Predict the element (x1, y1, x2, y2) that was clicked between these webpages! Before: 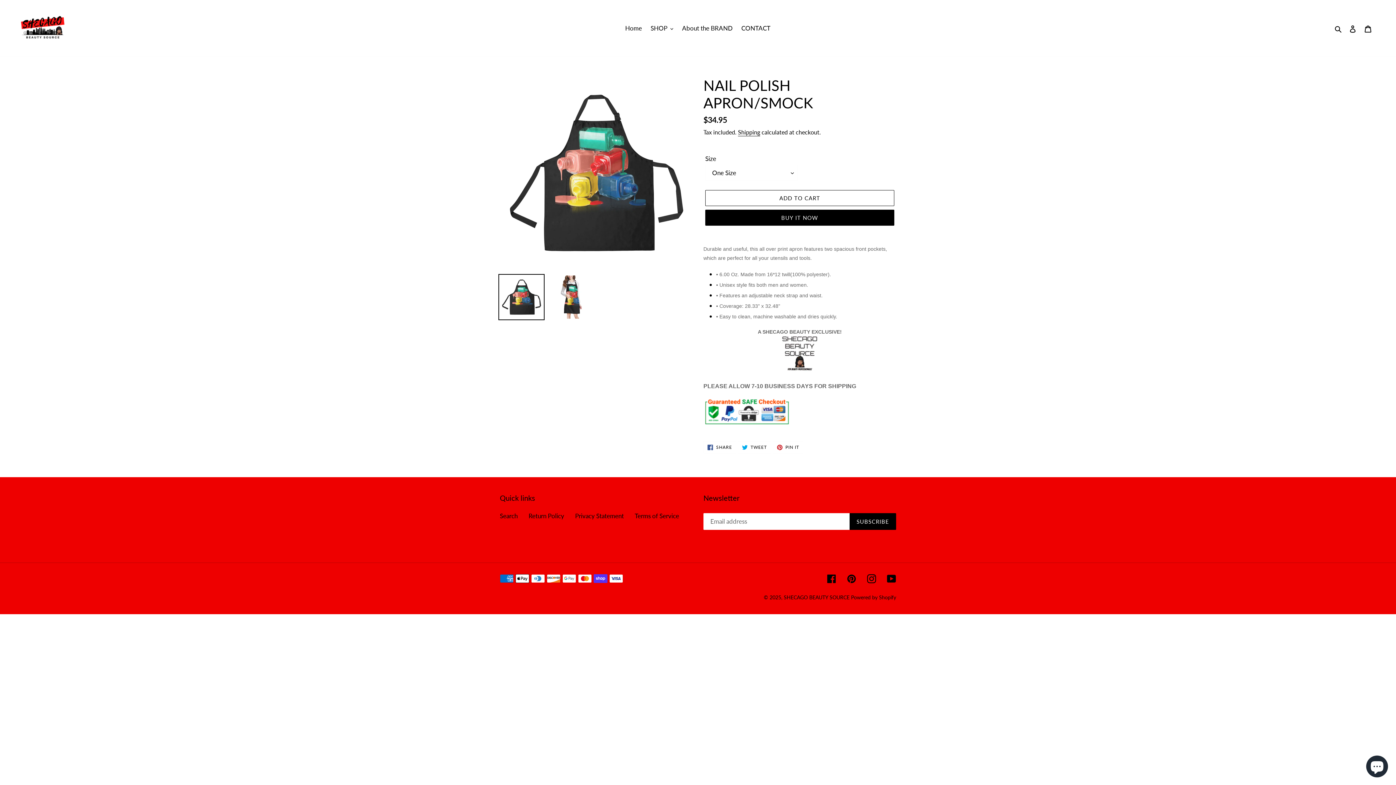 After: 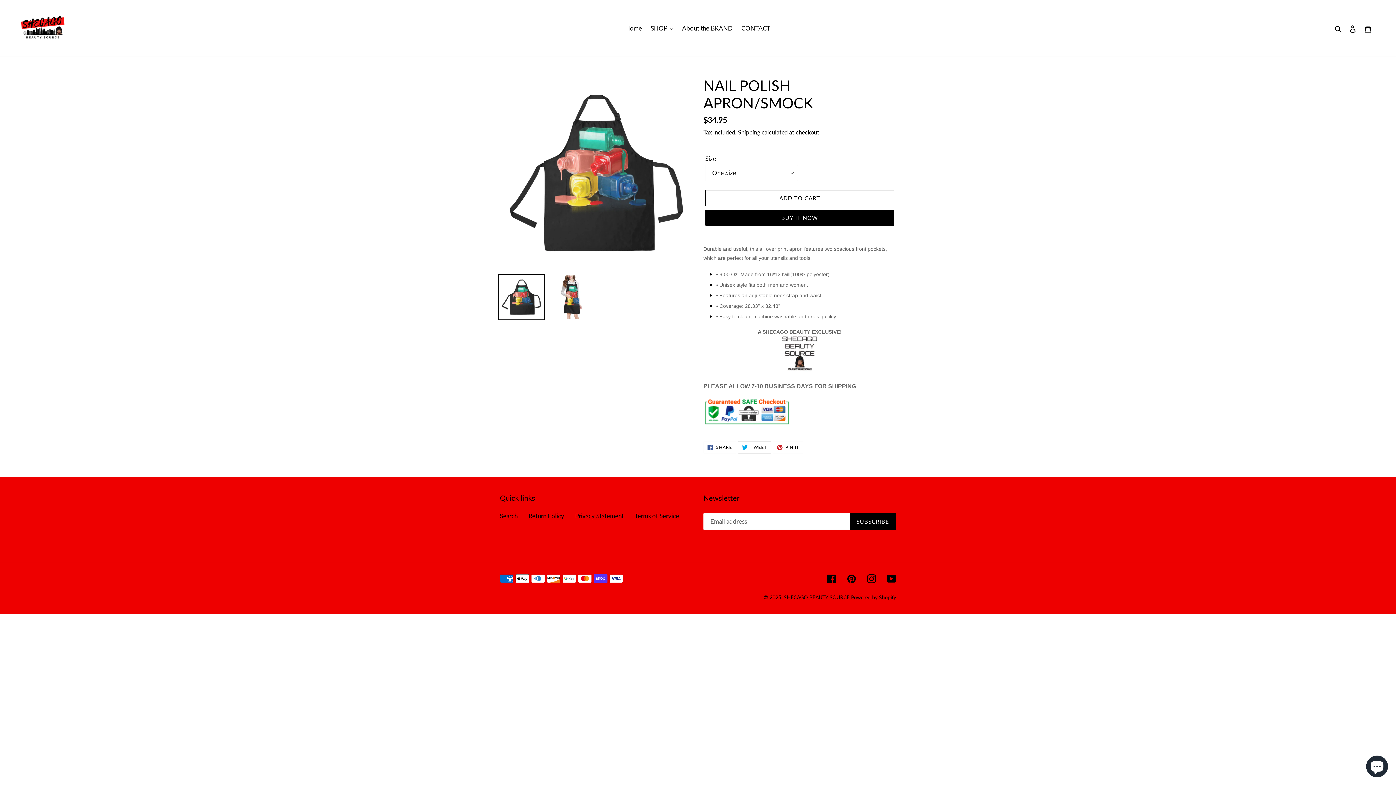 Action: label:  TWEET
TWEET ON TWITTER bbox: (738, 441, 771, 453)